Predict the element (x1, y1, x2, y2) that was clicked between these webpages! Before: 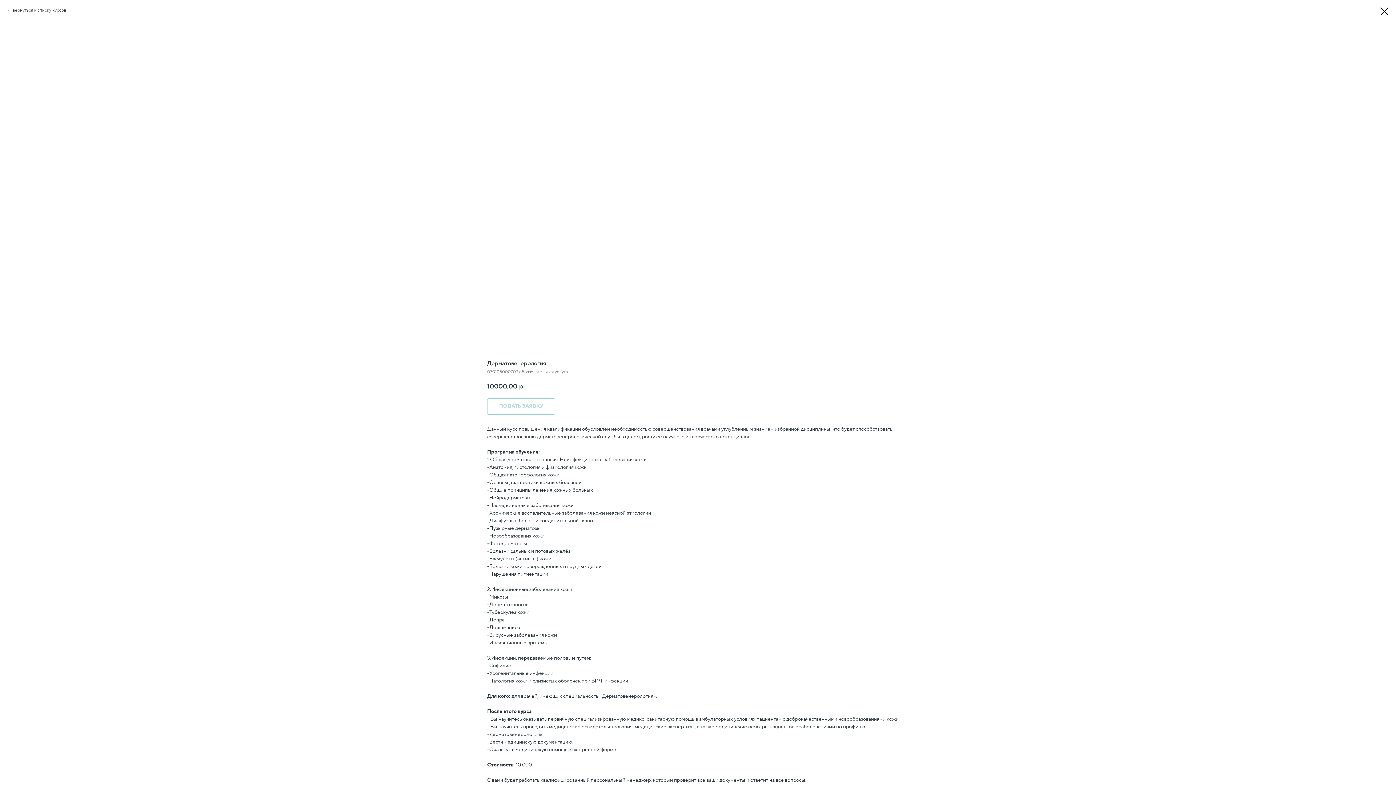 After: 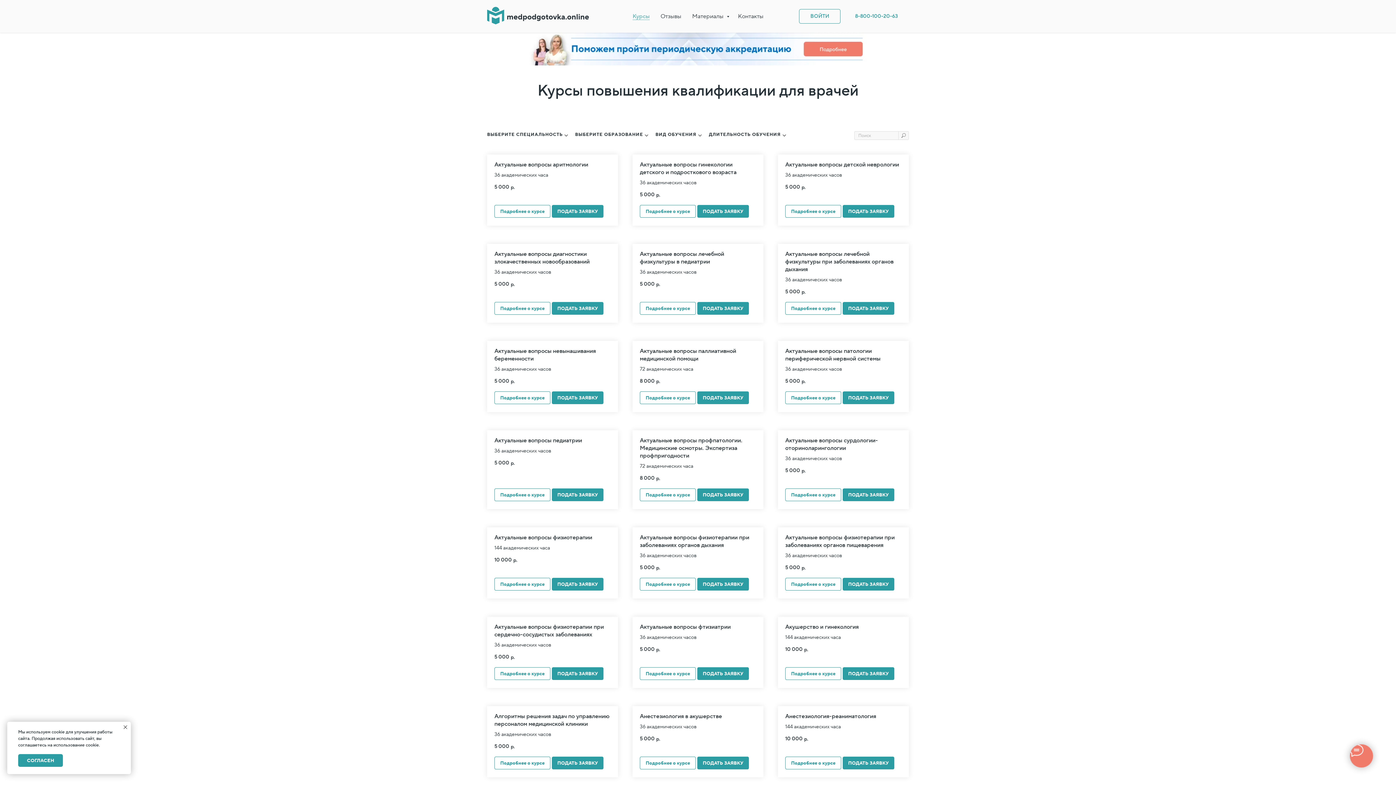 Action: bbox: (1380, 7, 1389, 15)